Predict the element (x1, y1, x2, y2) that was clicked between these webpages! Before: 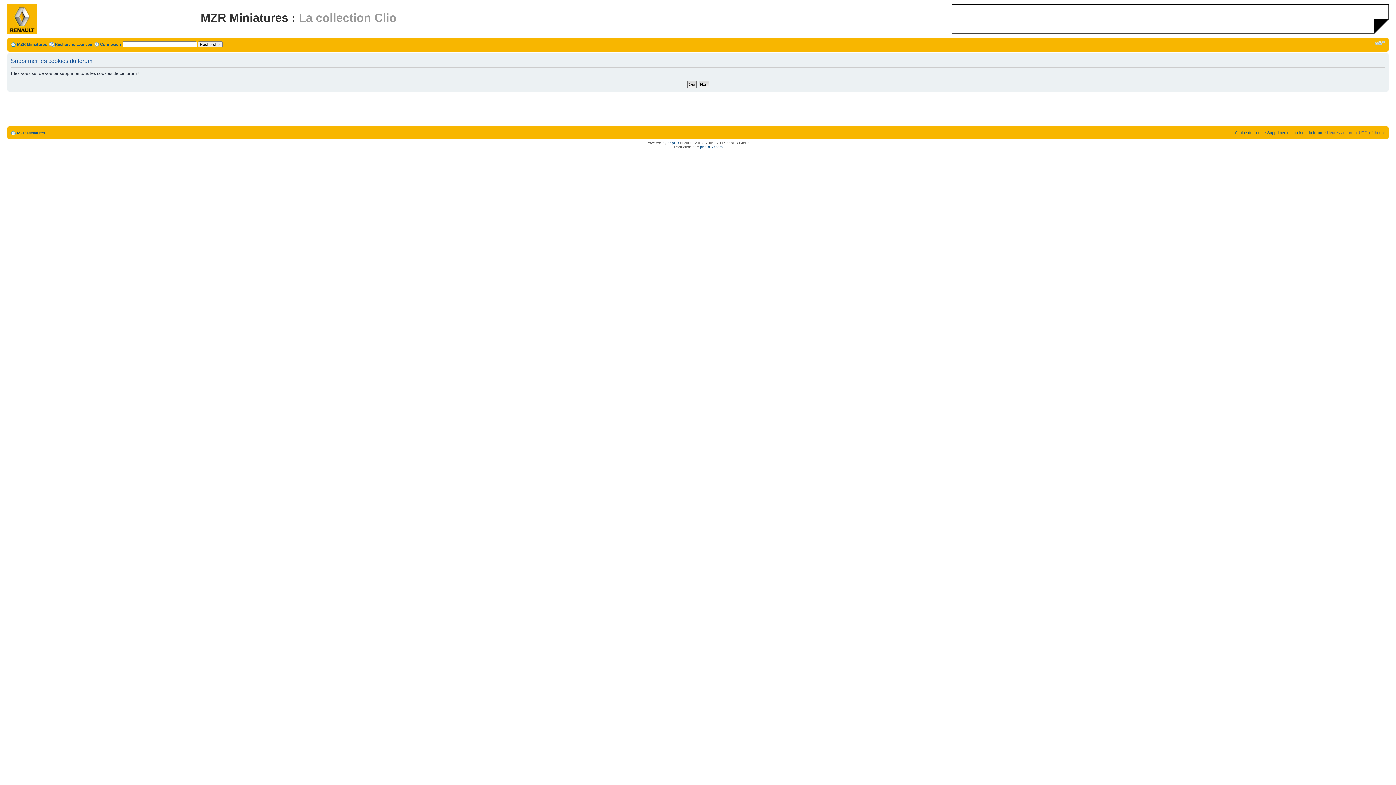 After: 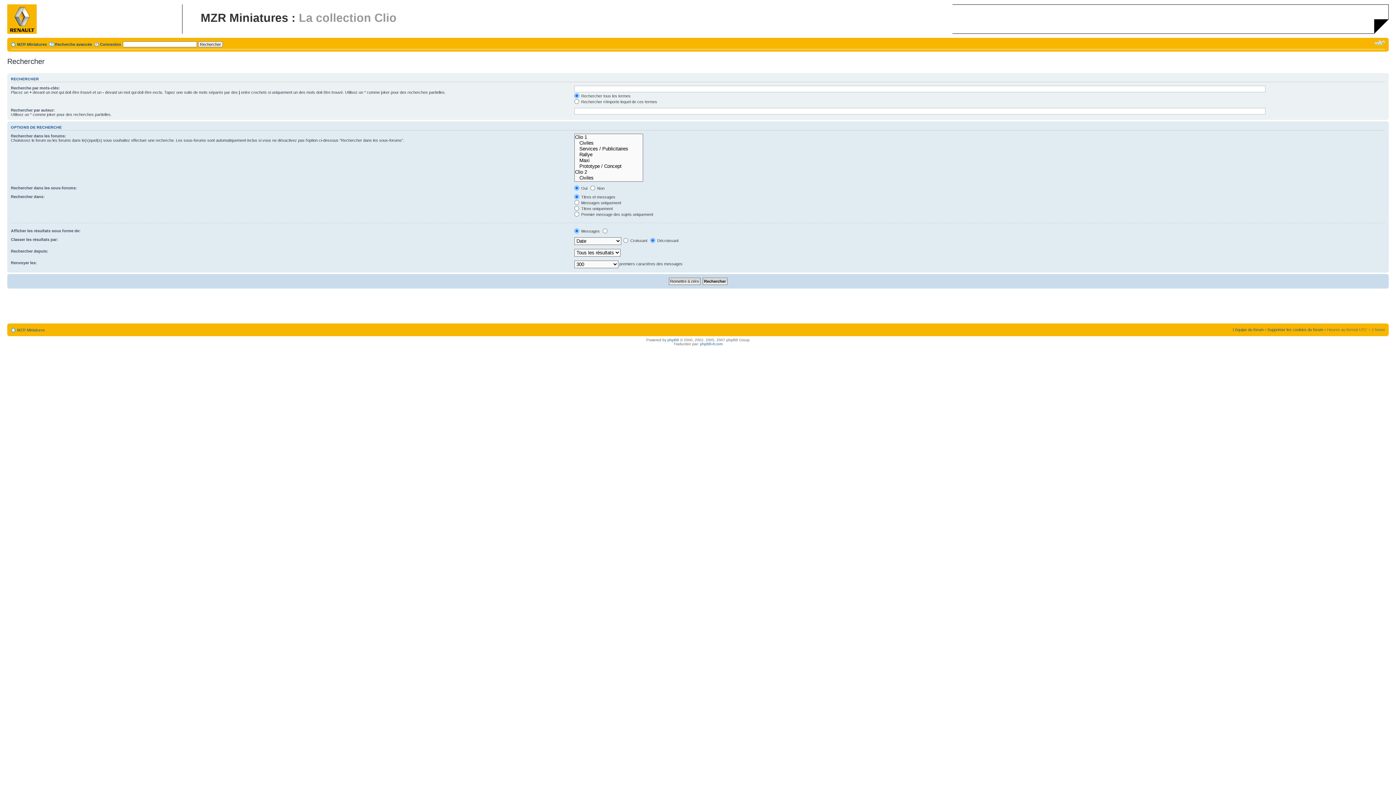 Action: bbox: (54, 42, 92, 46) label: Recherche avancée